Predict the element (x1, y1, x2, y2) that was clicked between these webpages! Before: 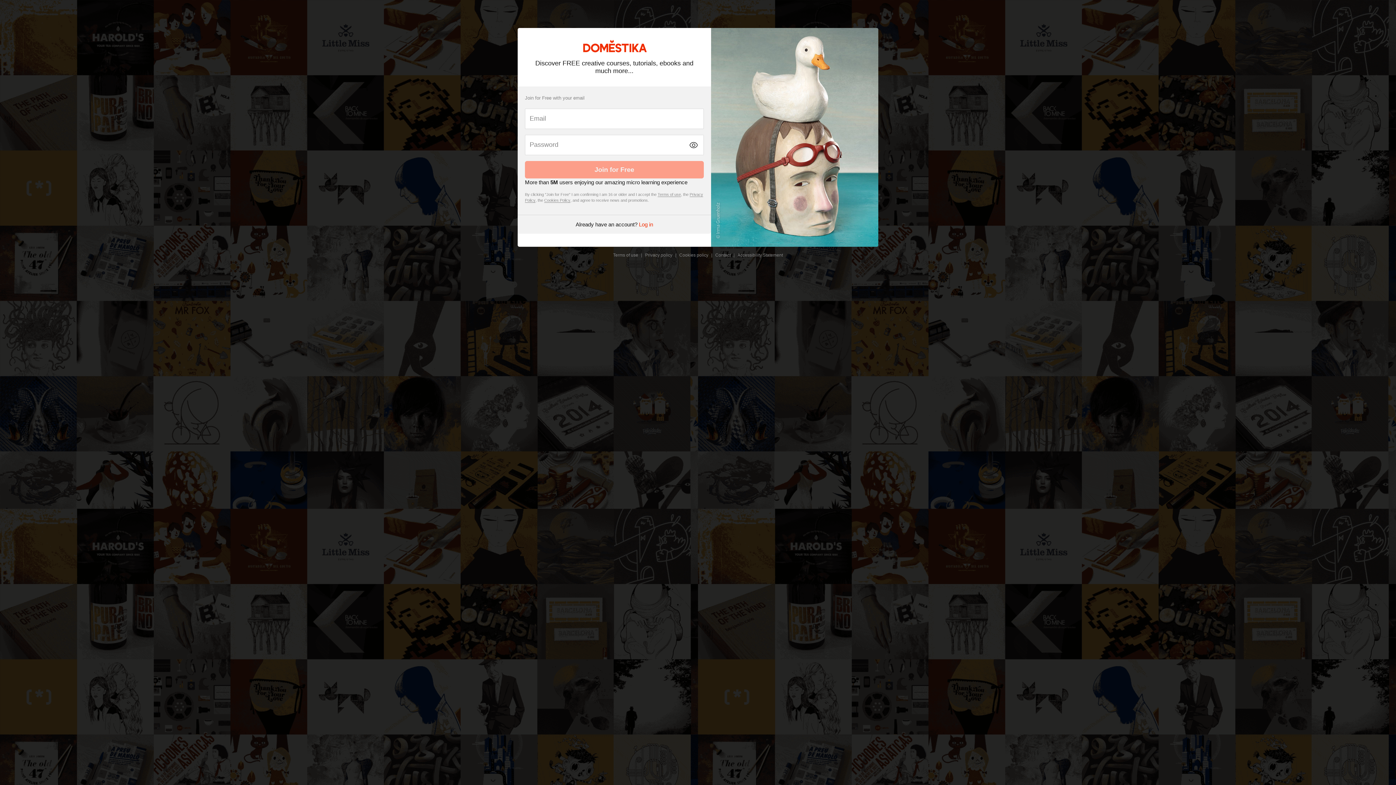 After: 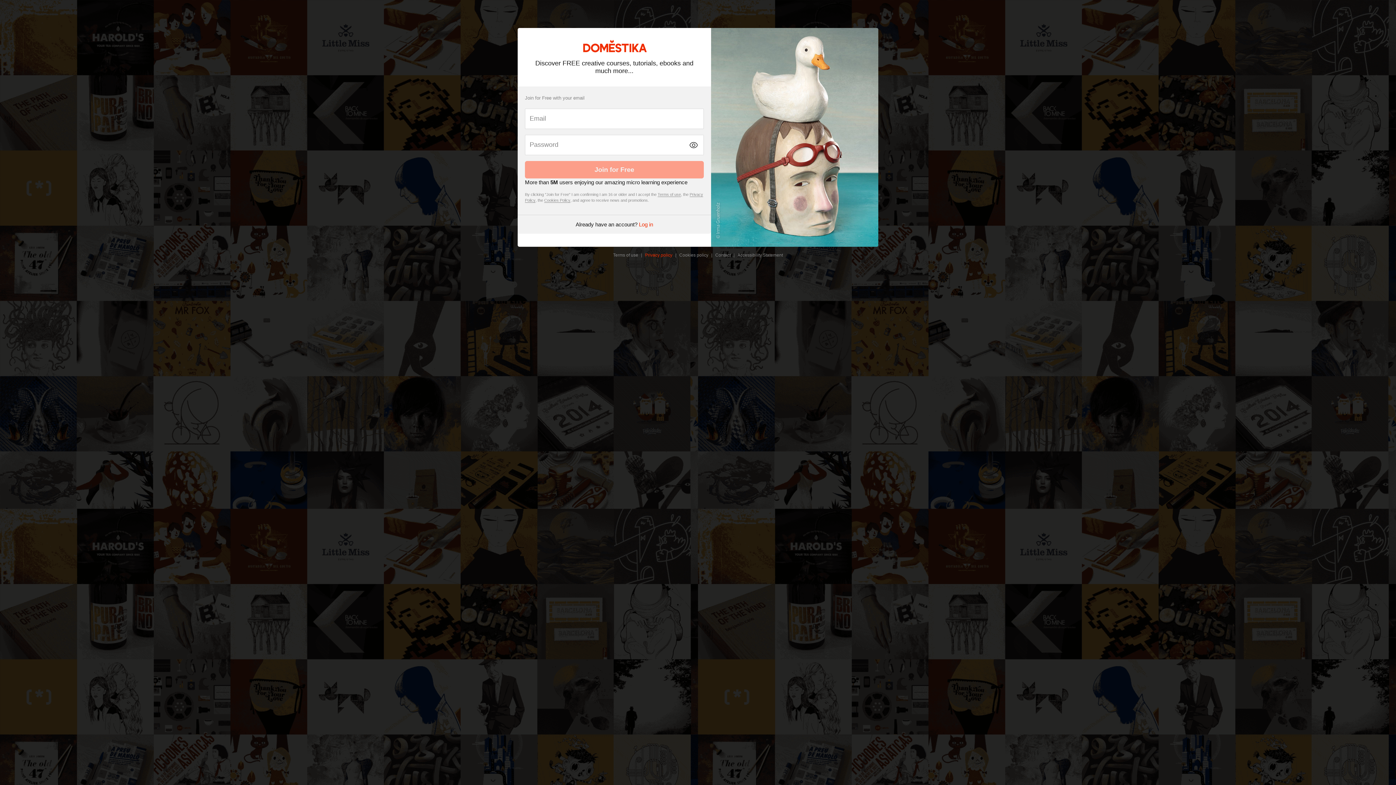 Action: bbox: (645, 252, 672, 257) label: Privacy policy